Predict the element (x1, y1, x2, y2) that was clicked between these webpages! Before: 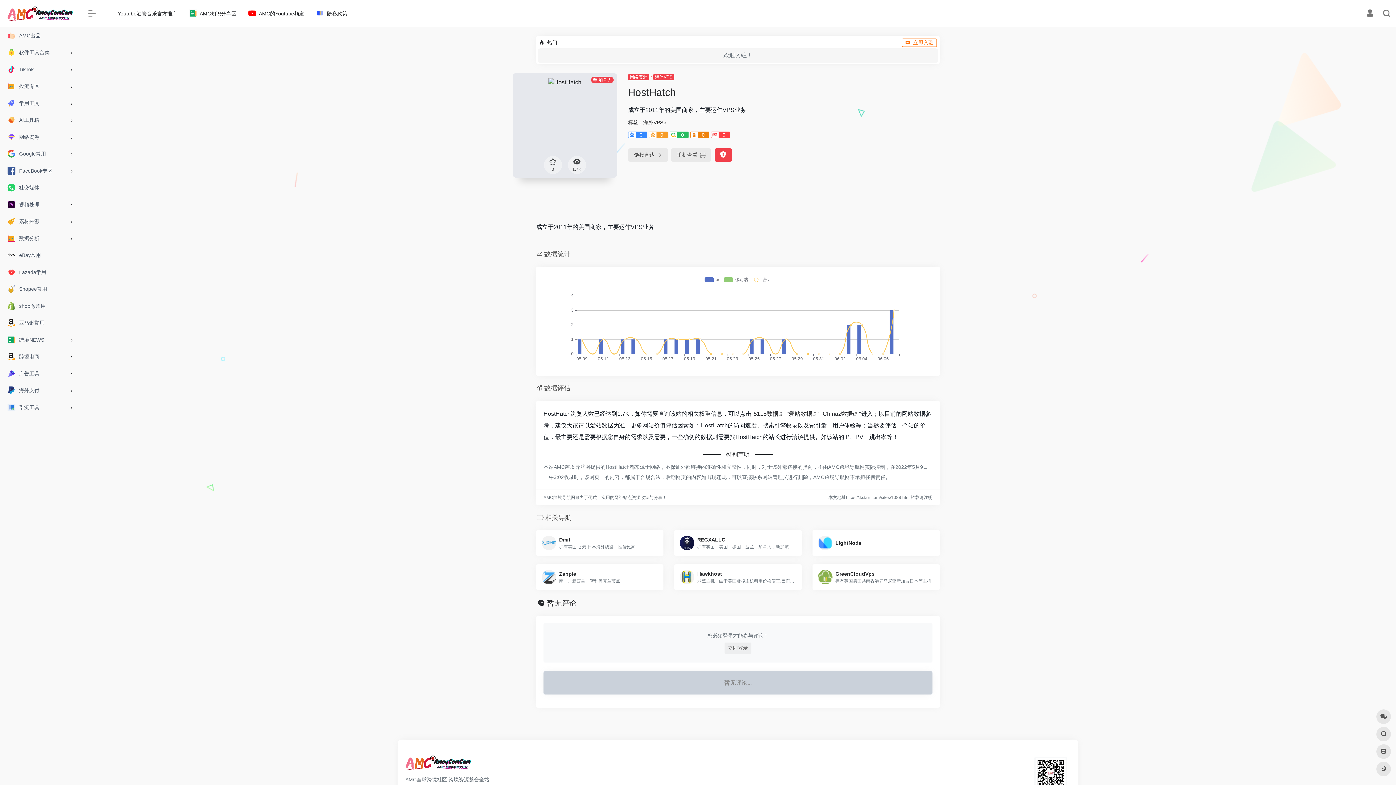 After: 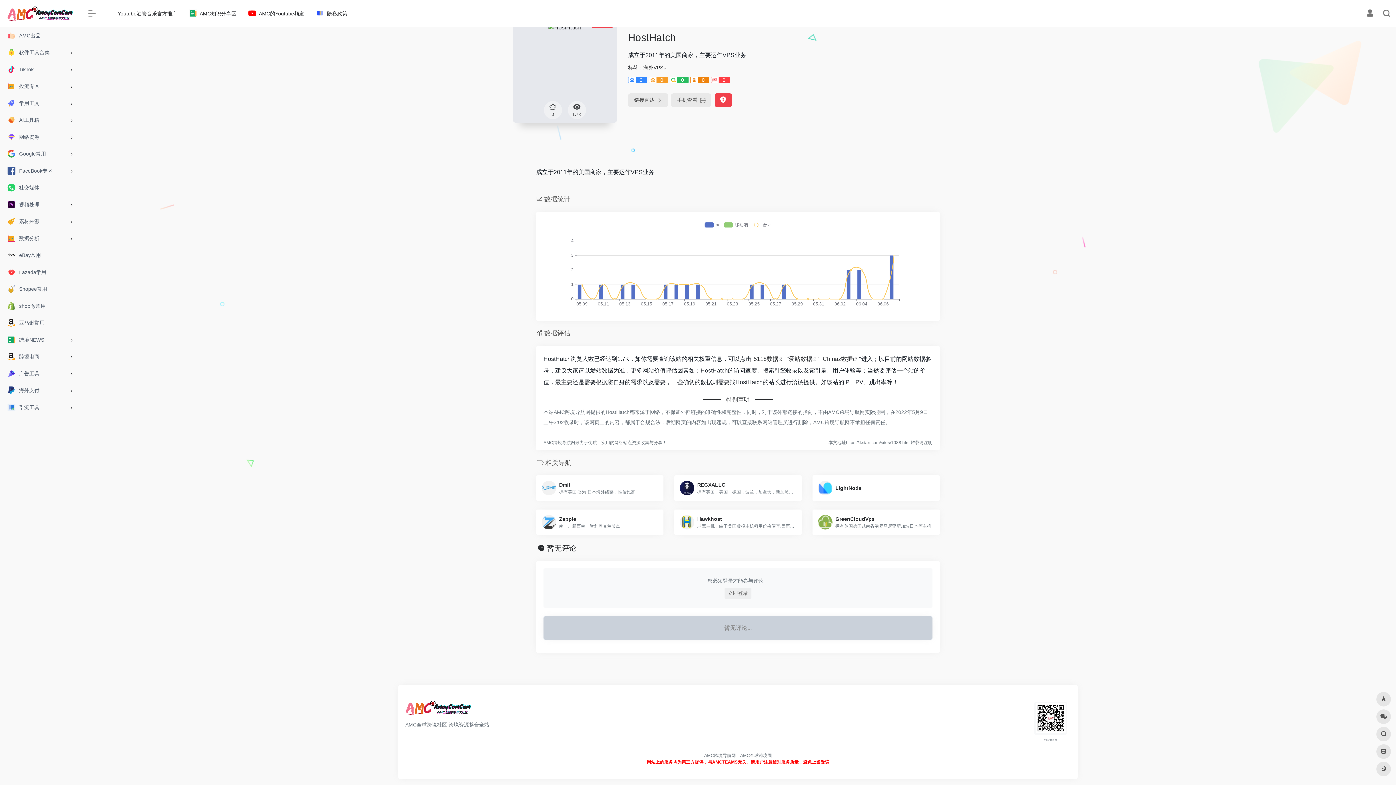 Action: bbox: (547, 599, 576, 607) label: 暂无评论